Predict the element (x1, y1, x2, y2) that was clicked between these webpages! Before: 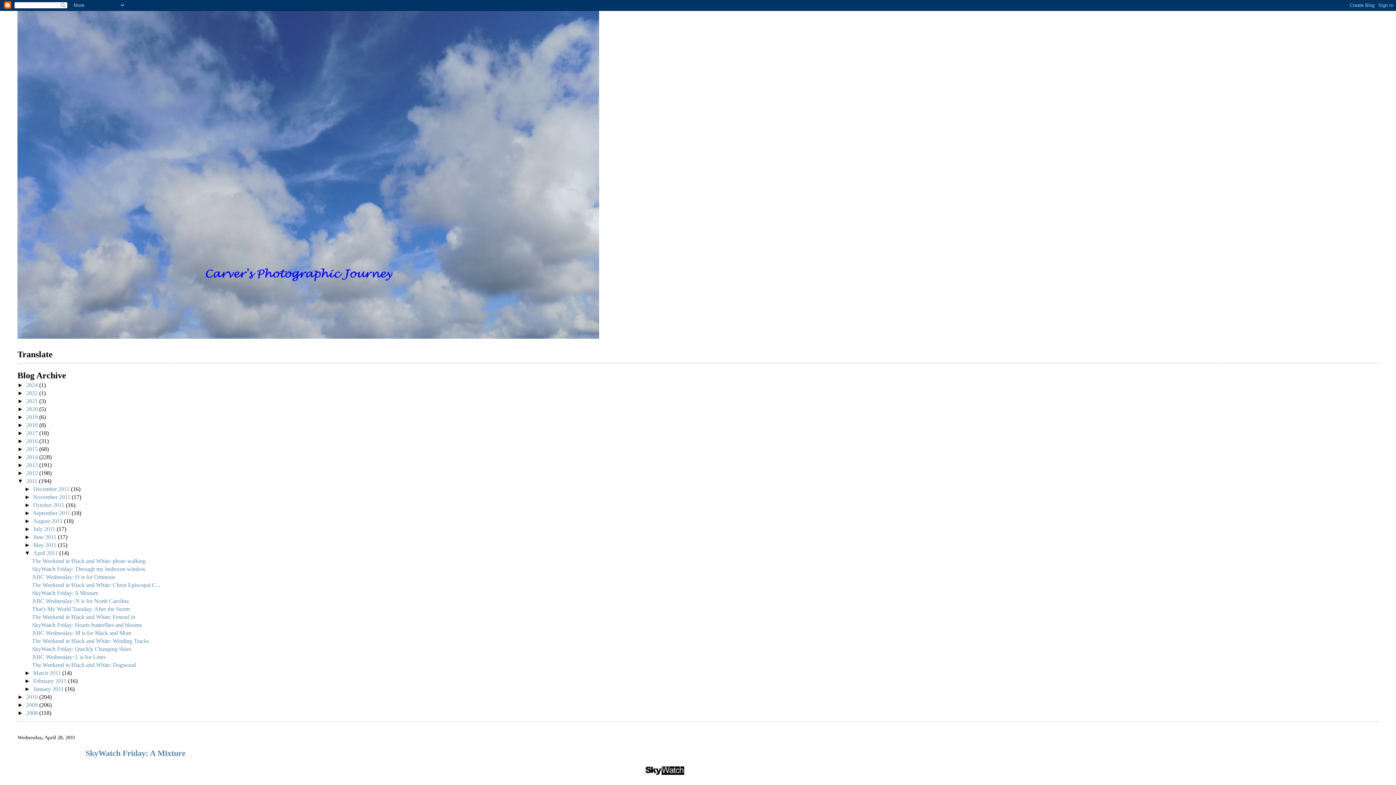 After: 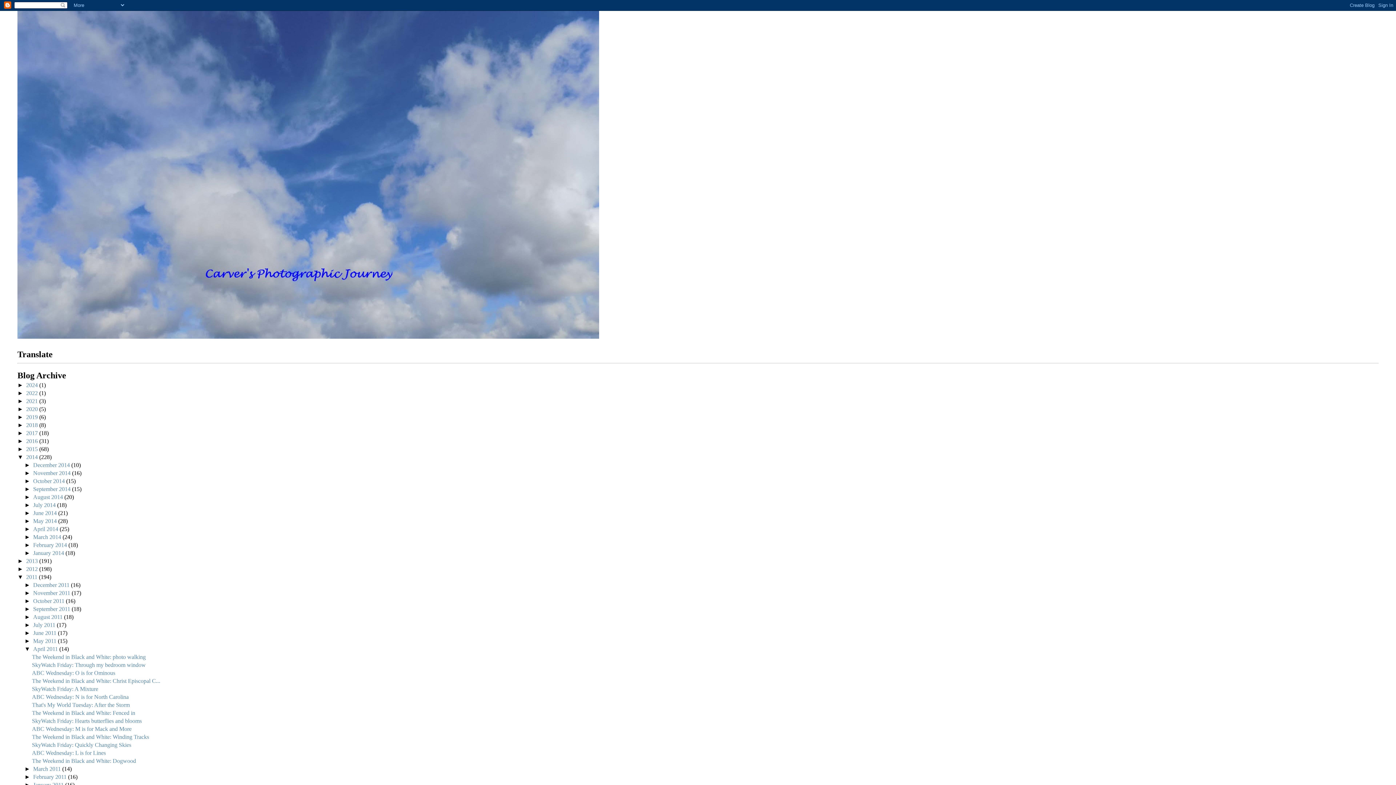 Action: bbox: (17, 454, 26, 460) label: ►  